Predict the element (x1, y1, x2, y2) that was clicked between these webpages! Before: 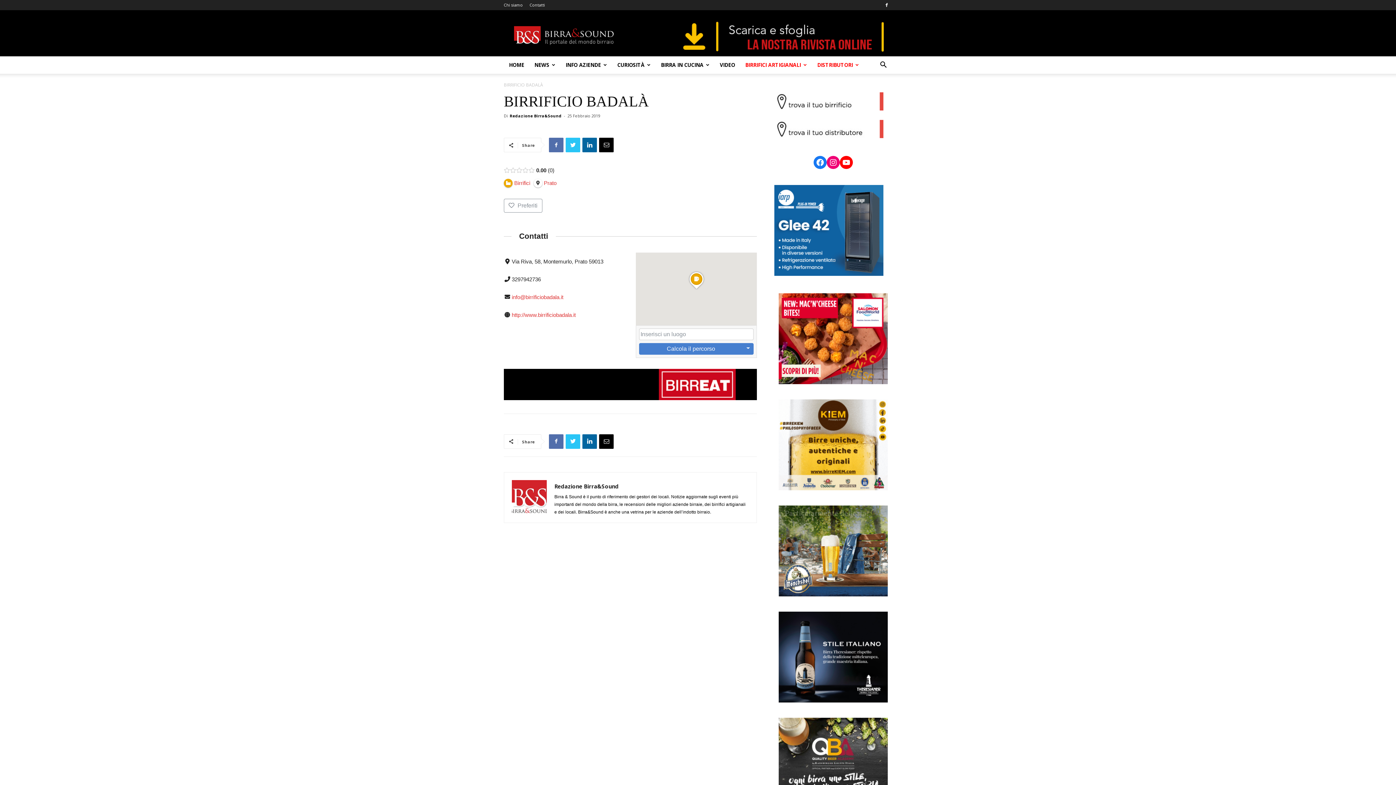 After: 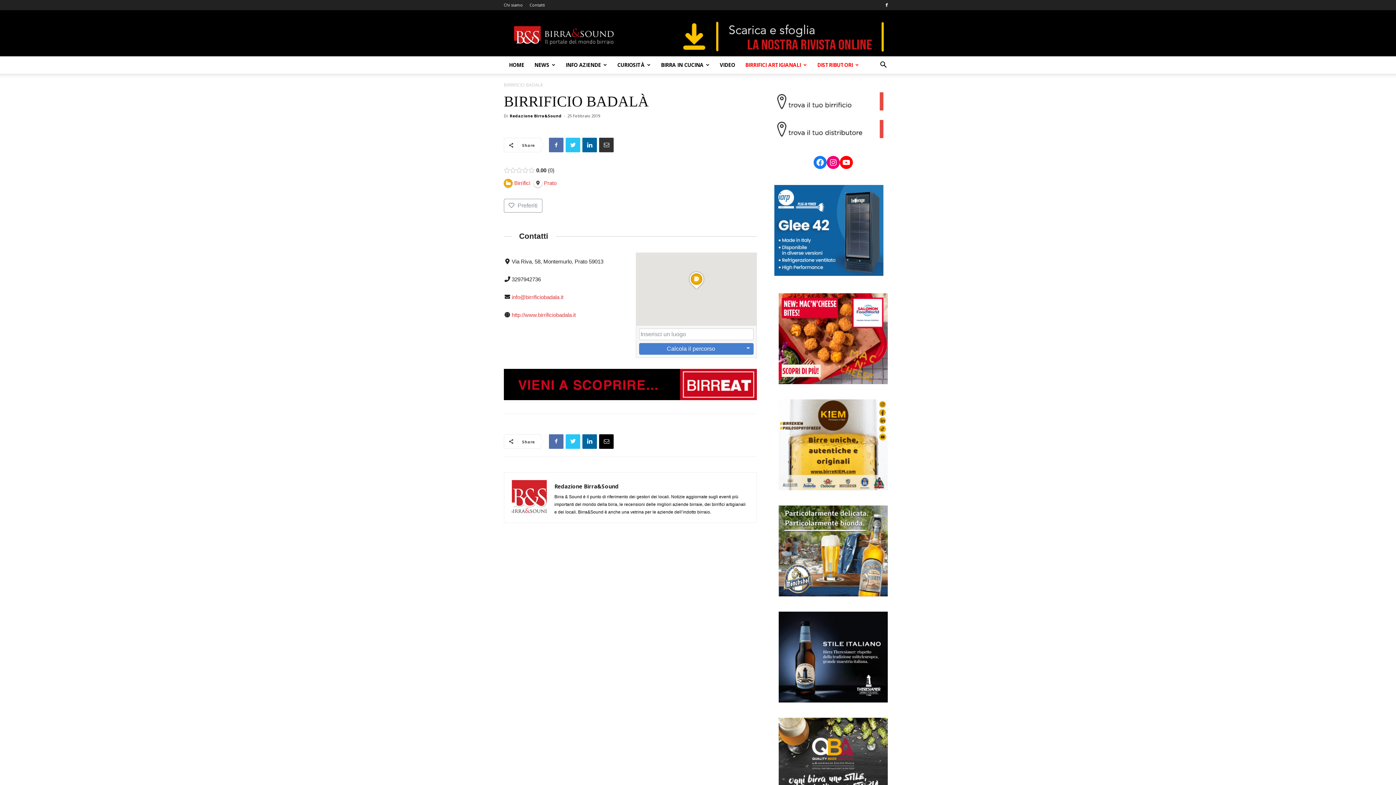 Action: bbox: (599, 137, 613, 152)